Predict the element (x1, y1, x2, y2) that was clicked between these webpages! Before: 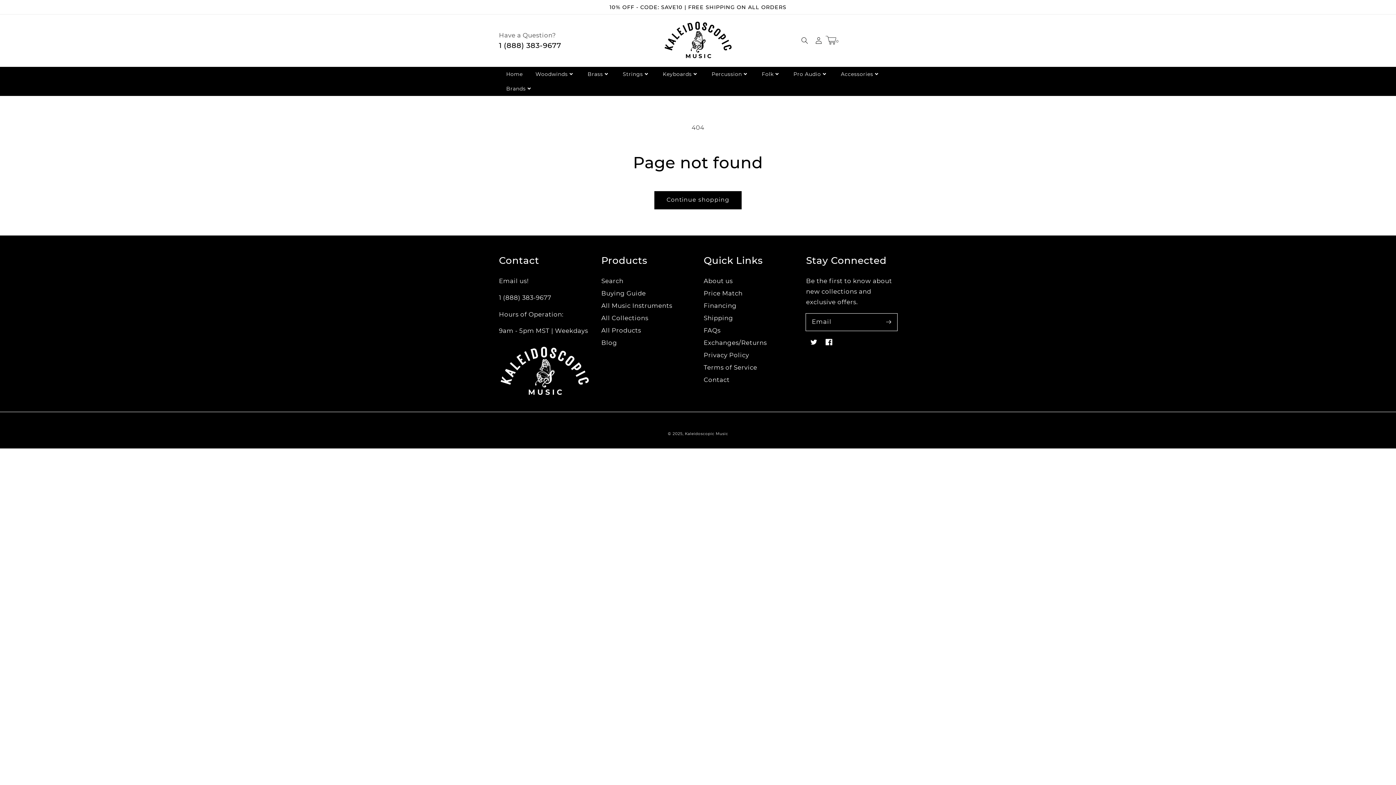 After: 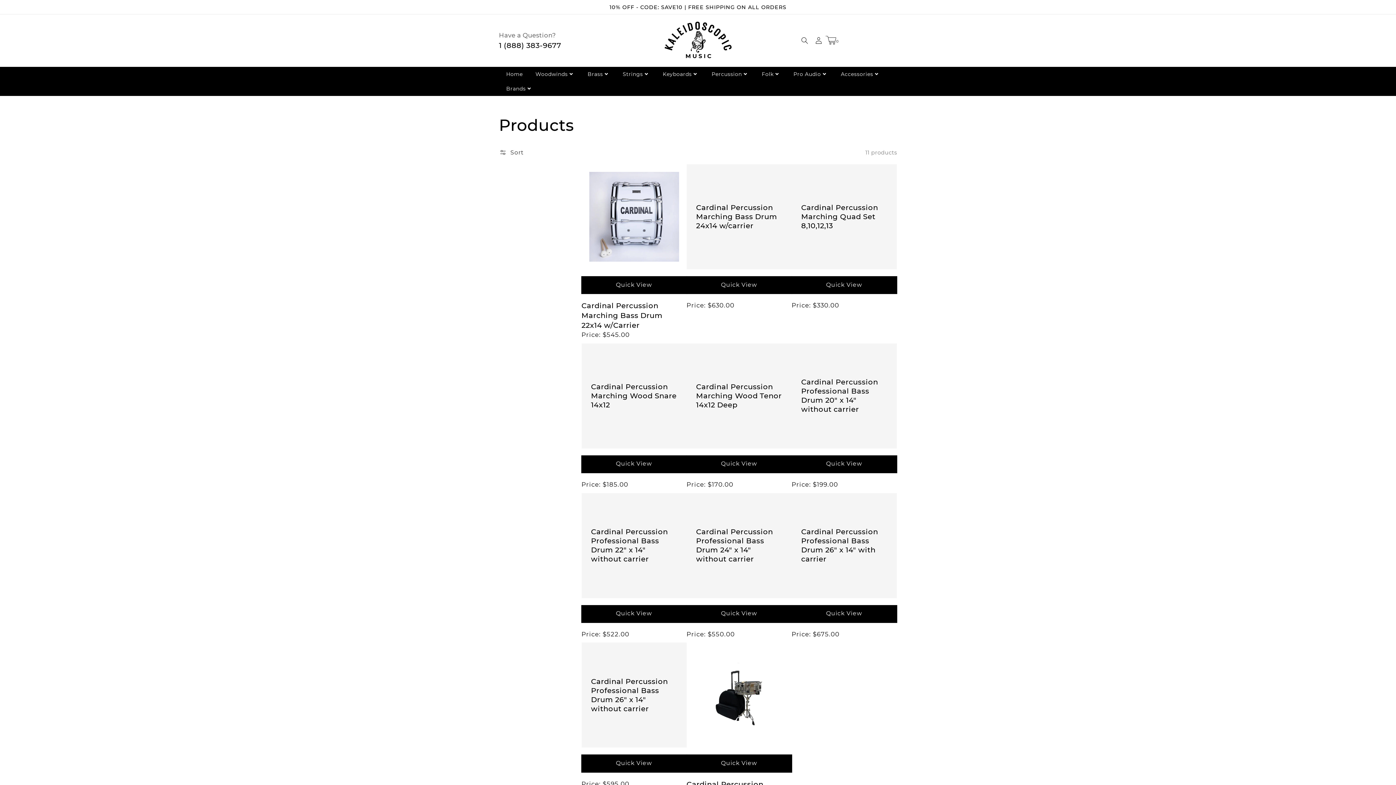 Action: label: Keyboards bbox: (655, 66, 704, 81)